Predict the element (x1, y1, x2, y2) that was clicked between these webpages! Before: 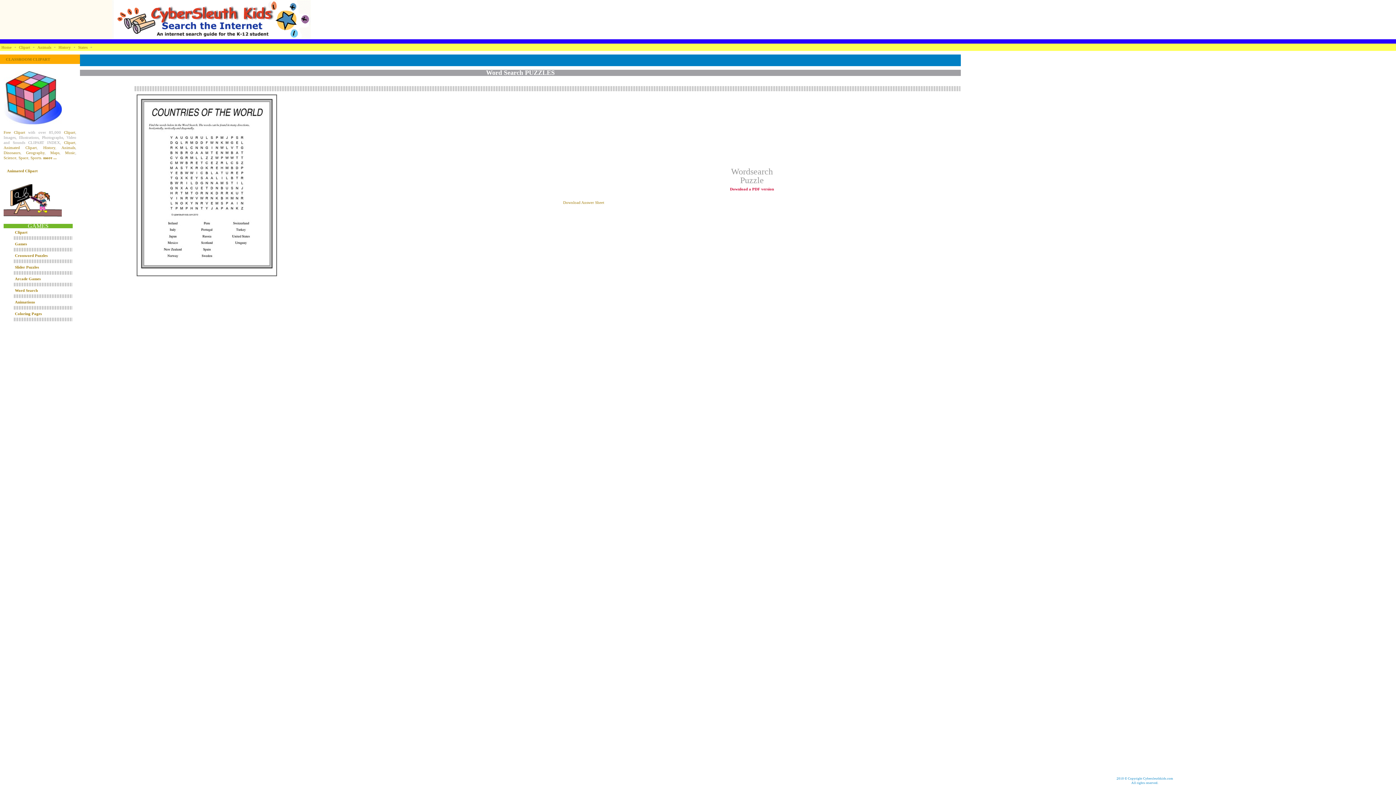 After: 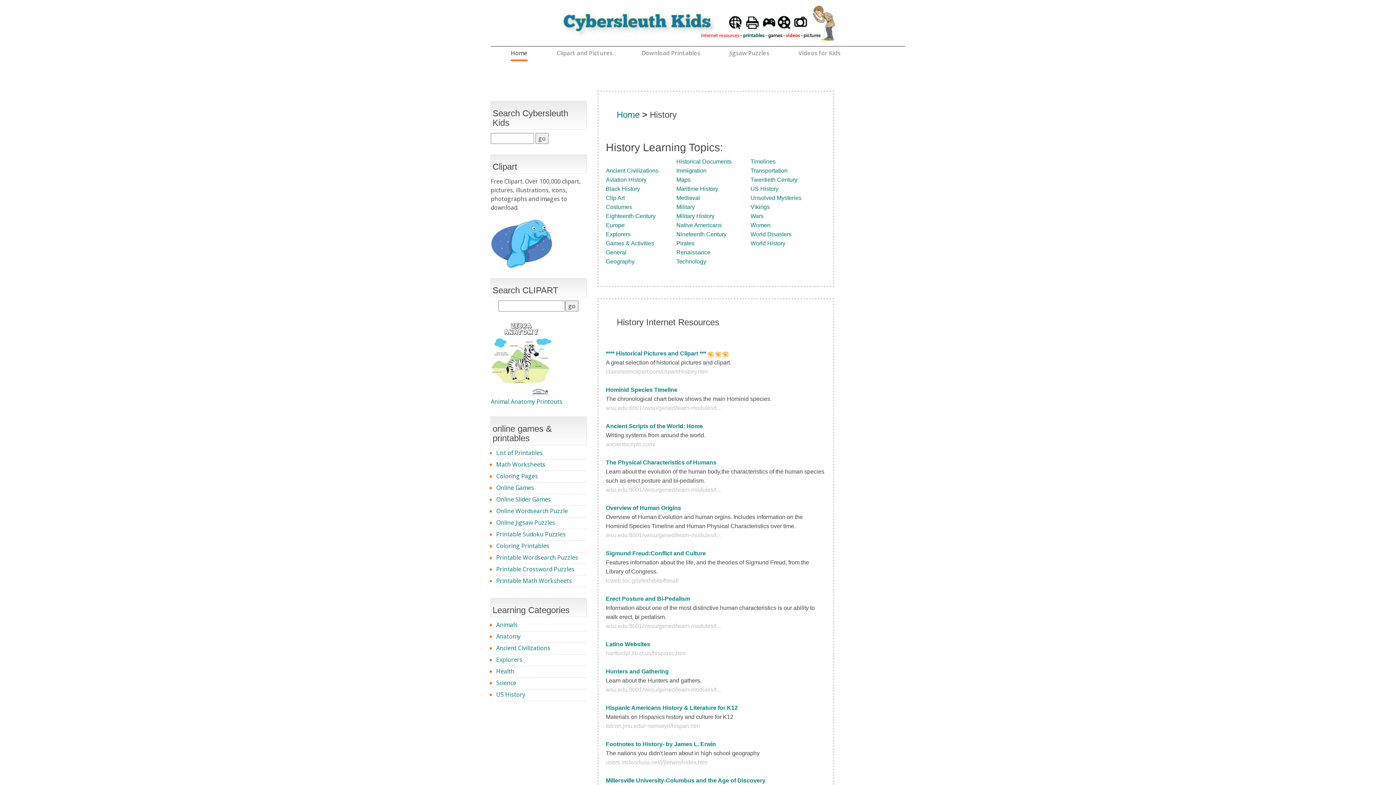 Action: bbox: (58, 45, 70, 49) label: History